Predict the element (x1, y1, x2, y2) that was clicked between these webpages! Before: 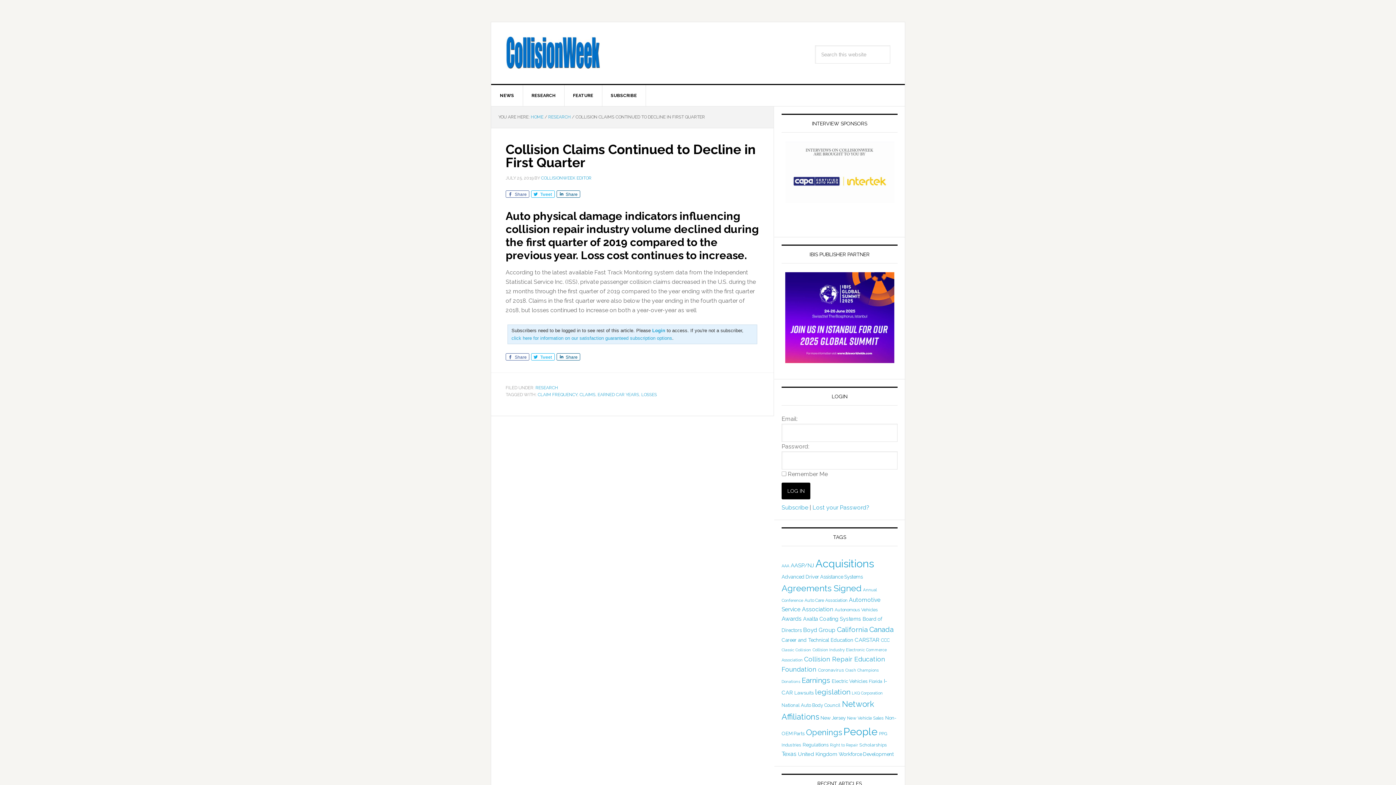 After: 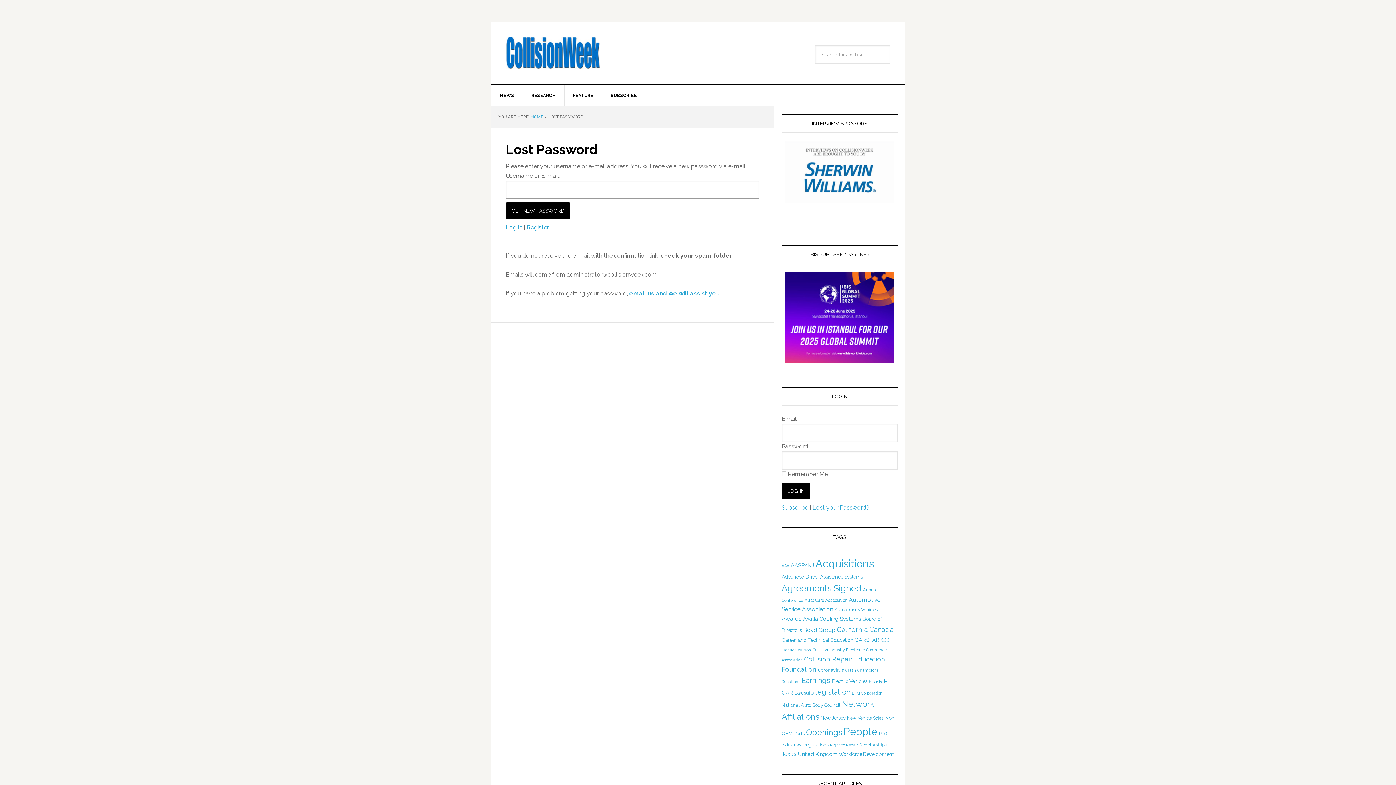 Action: label: Lost your Password? bbox: (812, 504, 869, 511)